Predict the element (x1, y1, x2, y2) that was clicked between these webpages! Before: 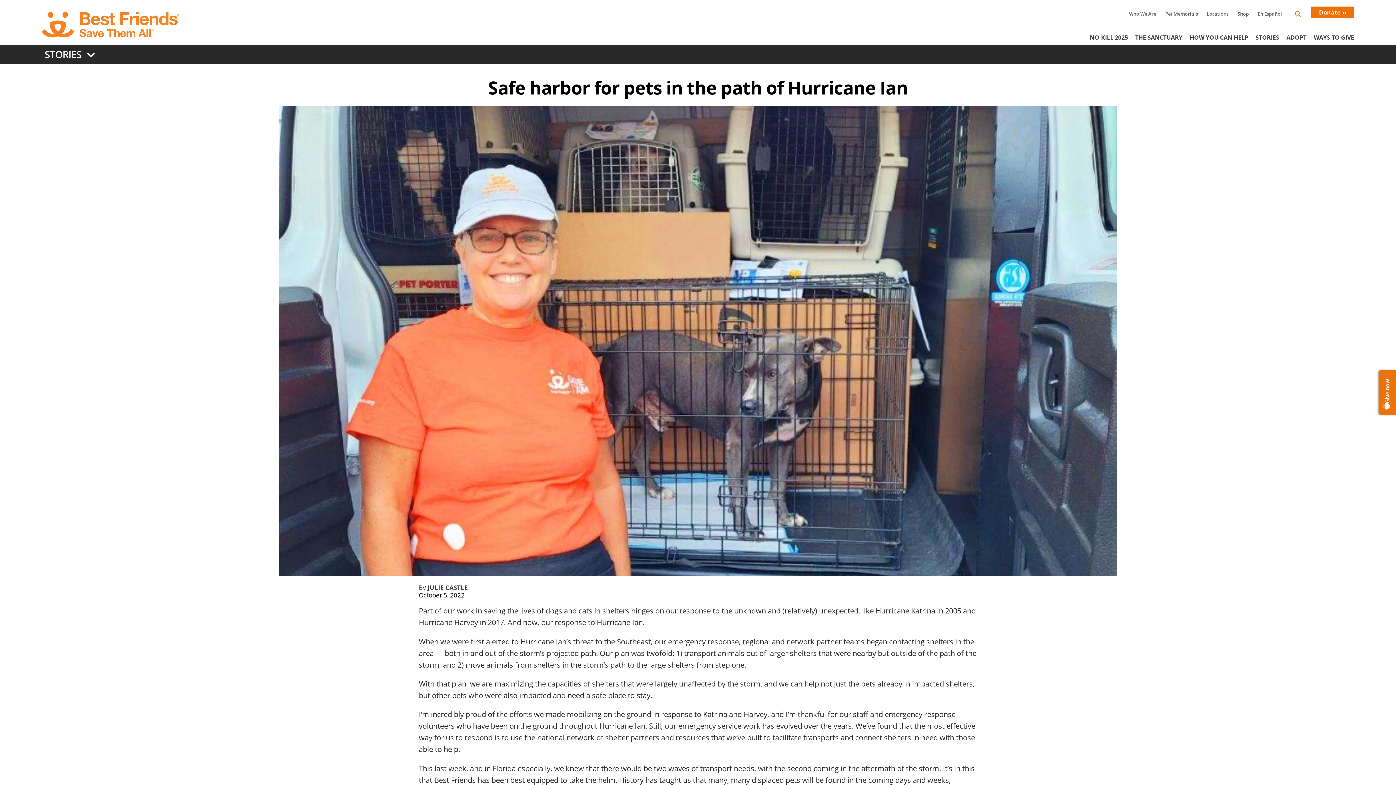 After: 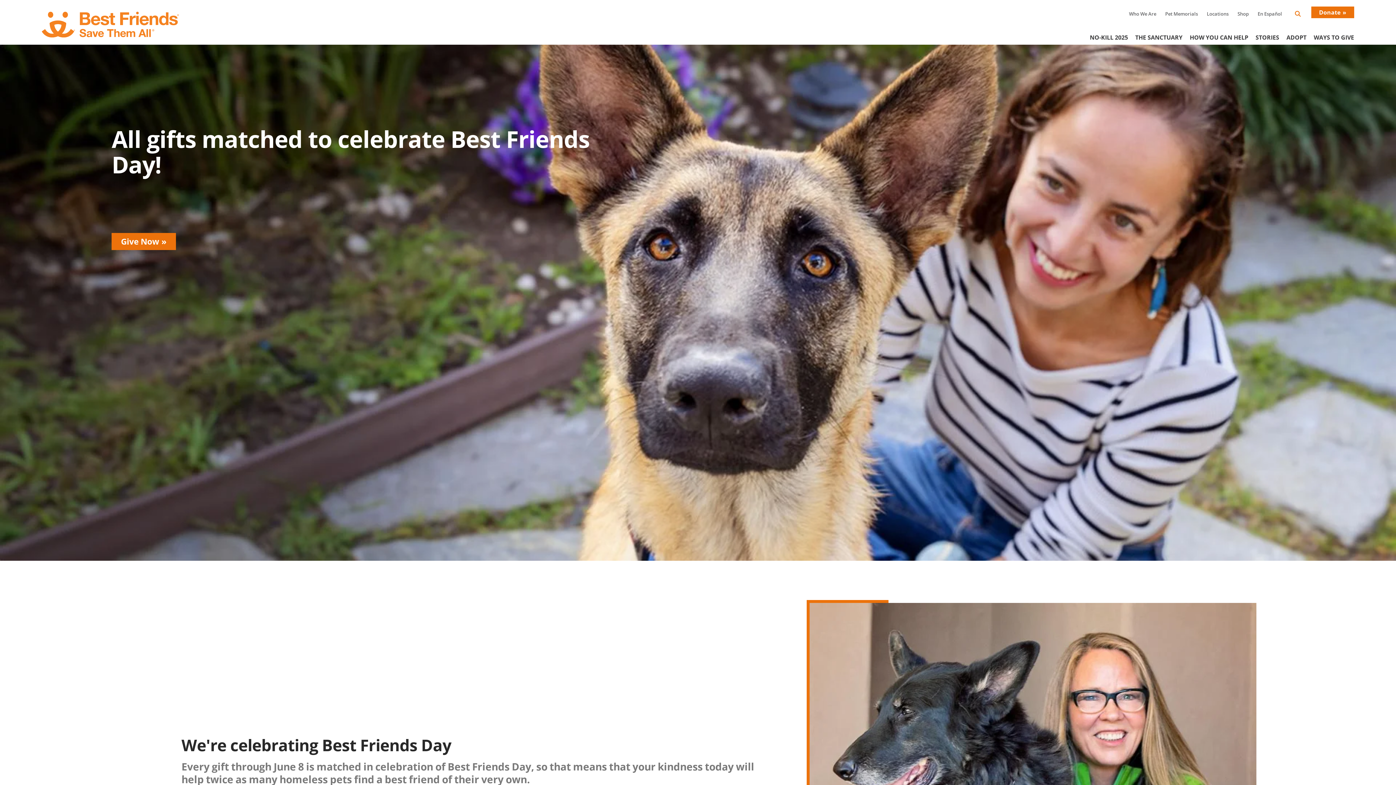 Action: bbox: (41, 11, 180, 37)